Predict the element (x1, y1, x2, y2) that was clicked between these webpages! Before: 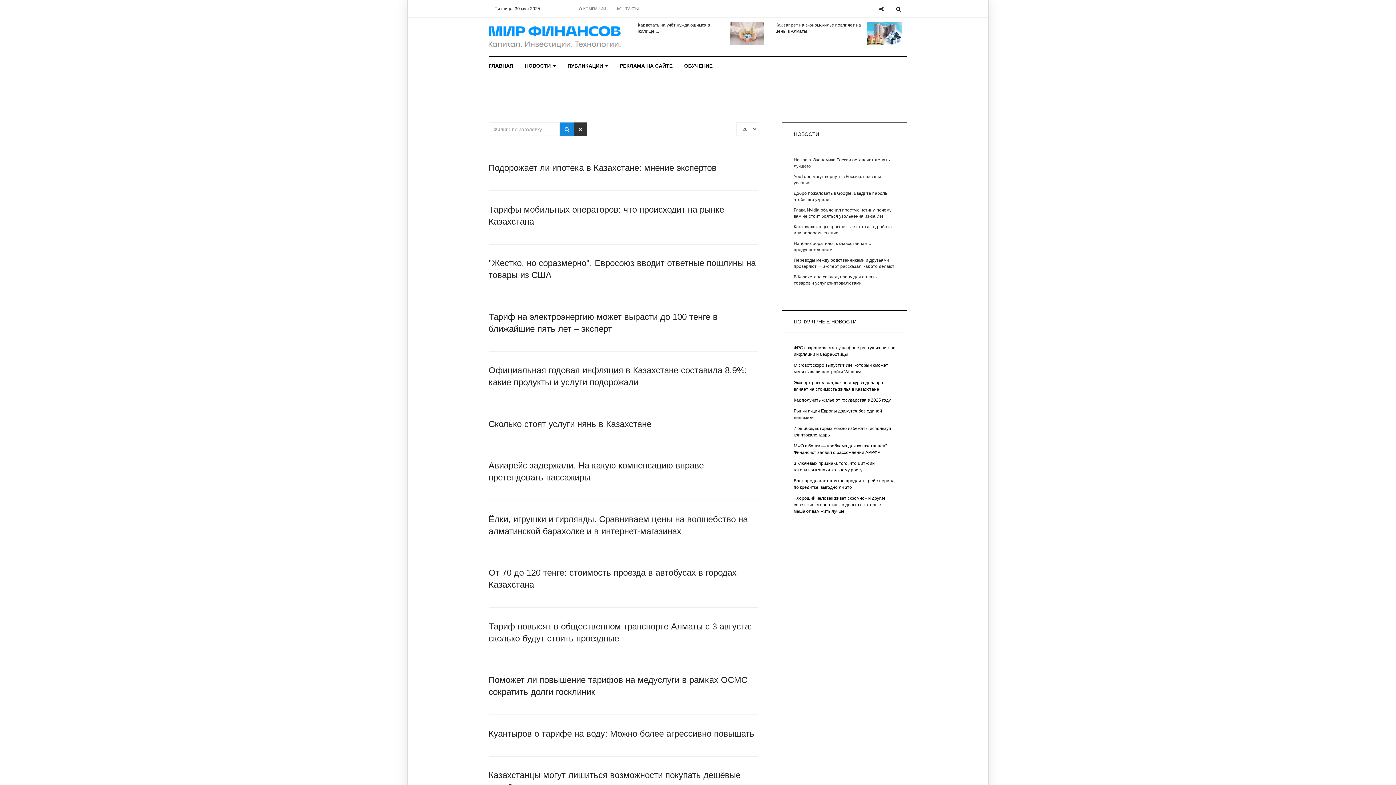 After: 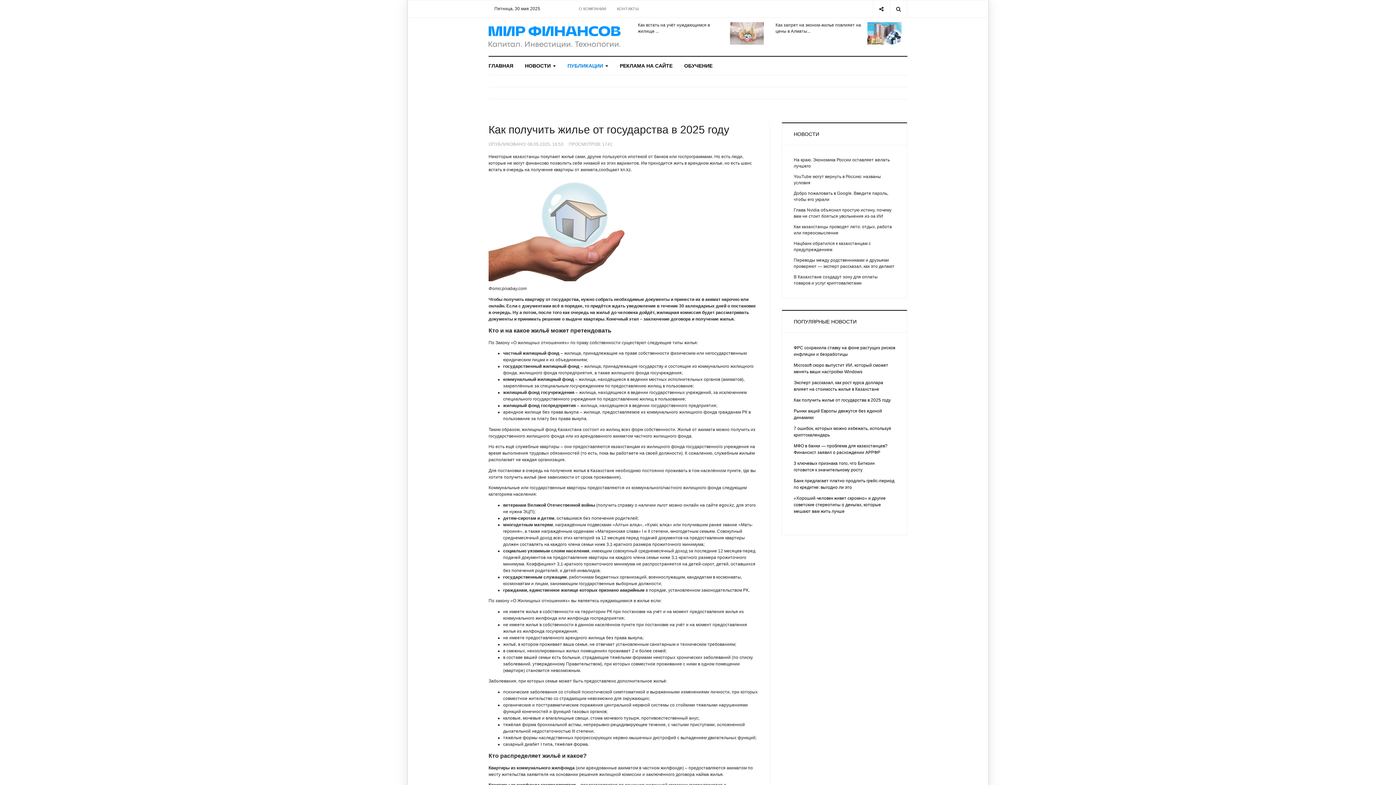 Action: bbox: (793, 397, 891, 403) label: Как получить жилье от государства в 2025 году